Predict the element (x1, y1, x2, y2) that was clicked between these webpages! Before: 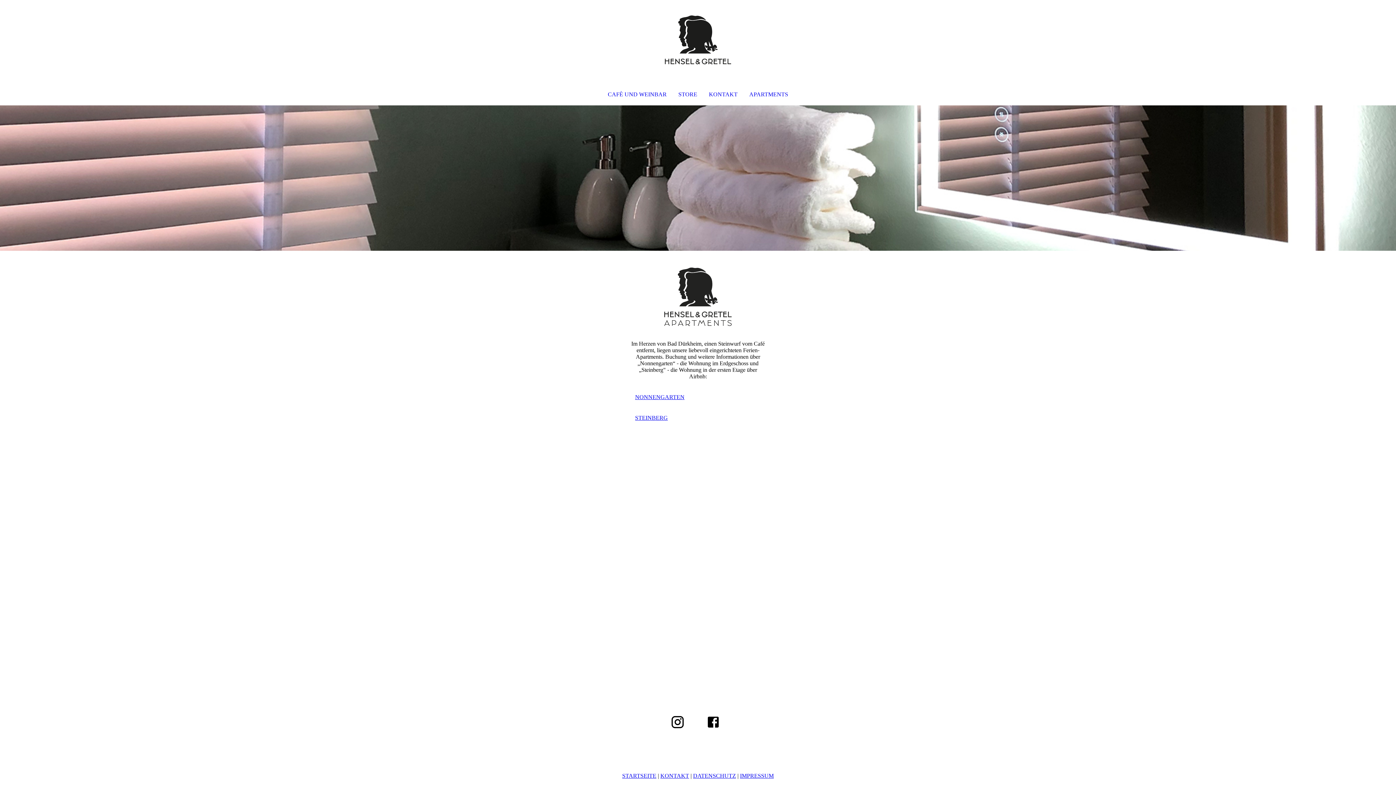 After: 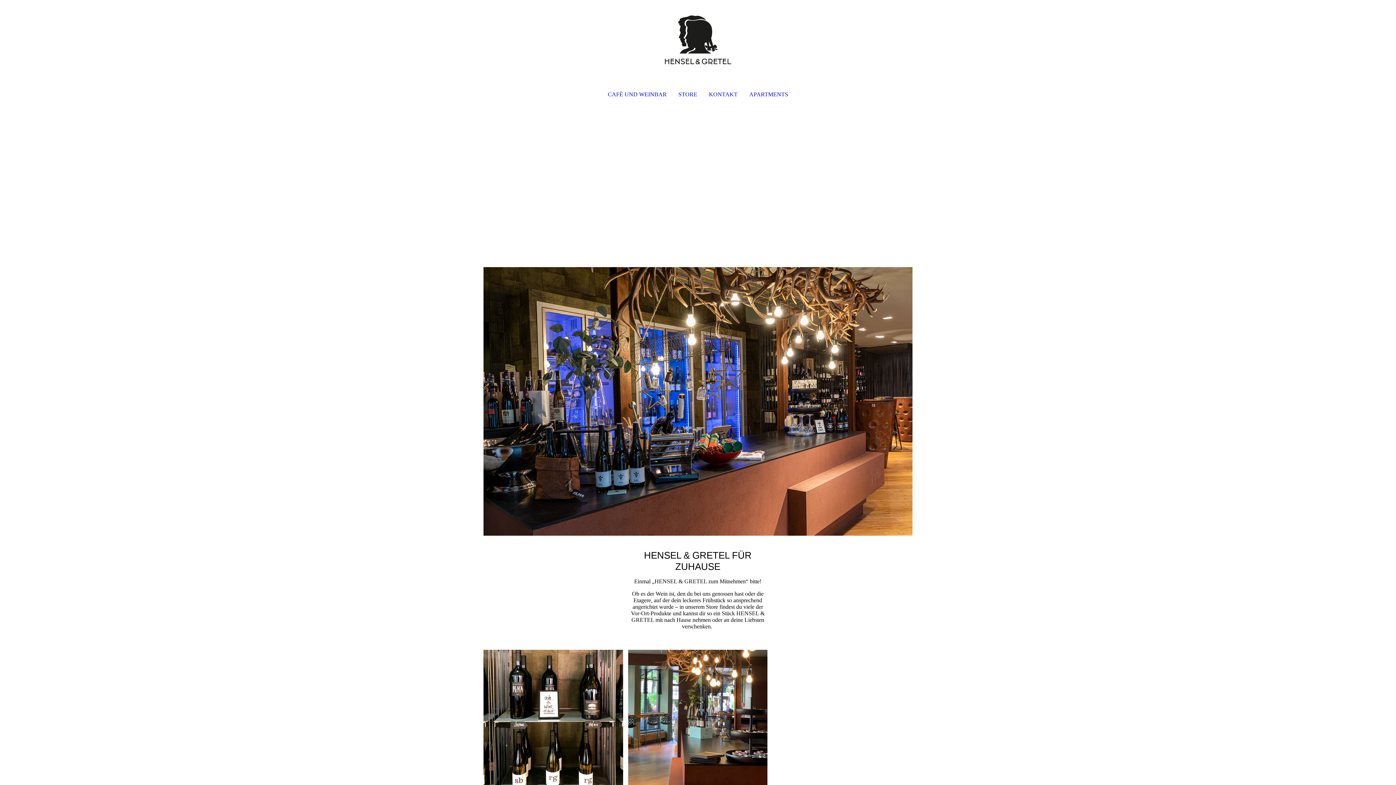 Action: bbox: (672, 89, 703, 99) label: STORE